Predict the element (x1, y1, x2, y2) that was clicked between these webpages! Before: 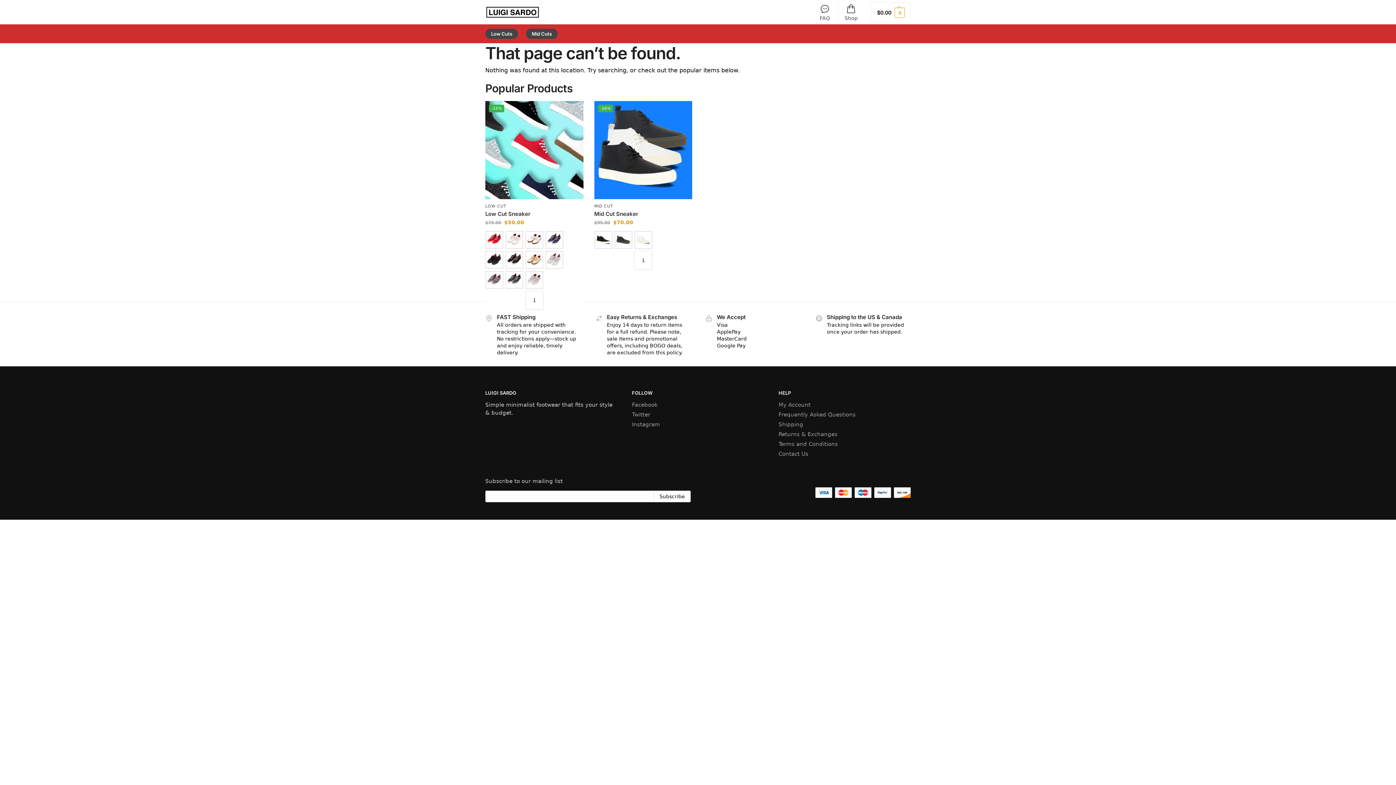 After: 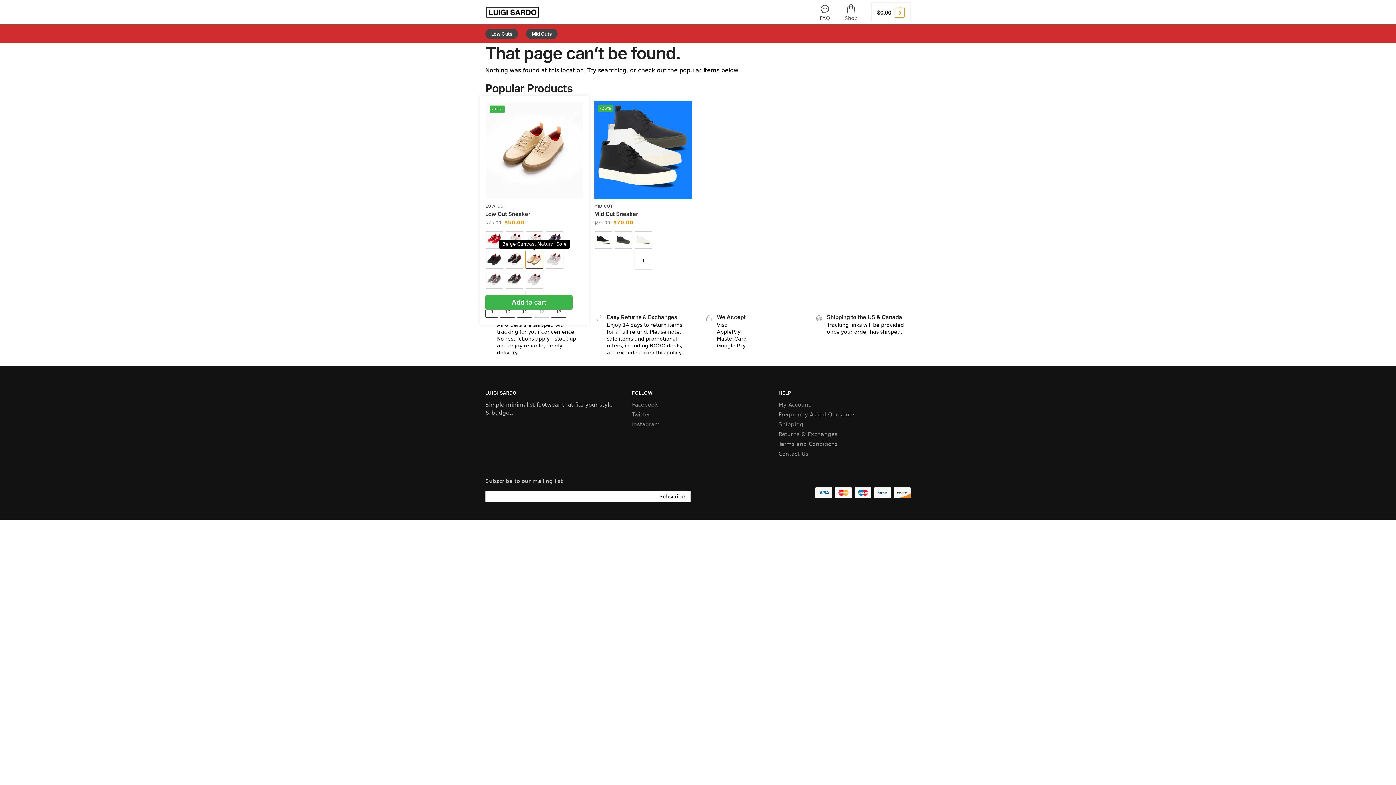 Action: label: Beige Canvas, Natural Sole bbox: (525, 250, 543, 269)